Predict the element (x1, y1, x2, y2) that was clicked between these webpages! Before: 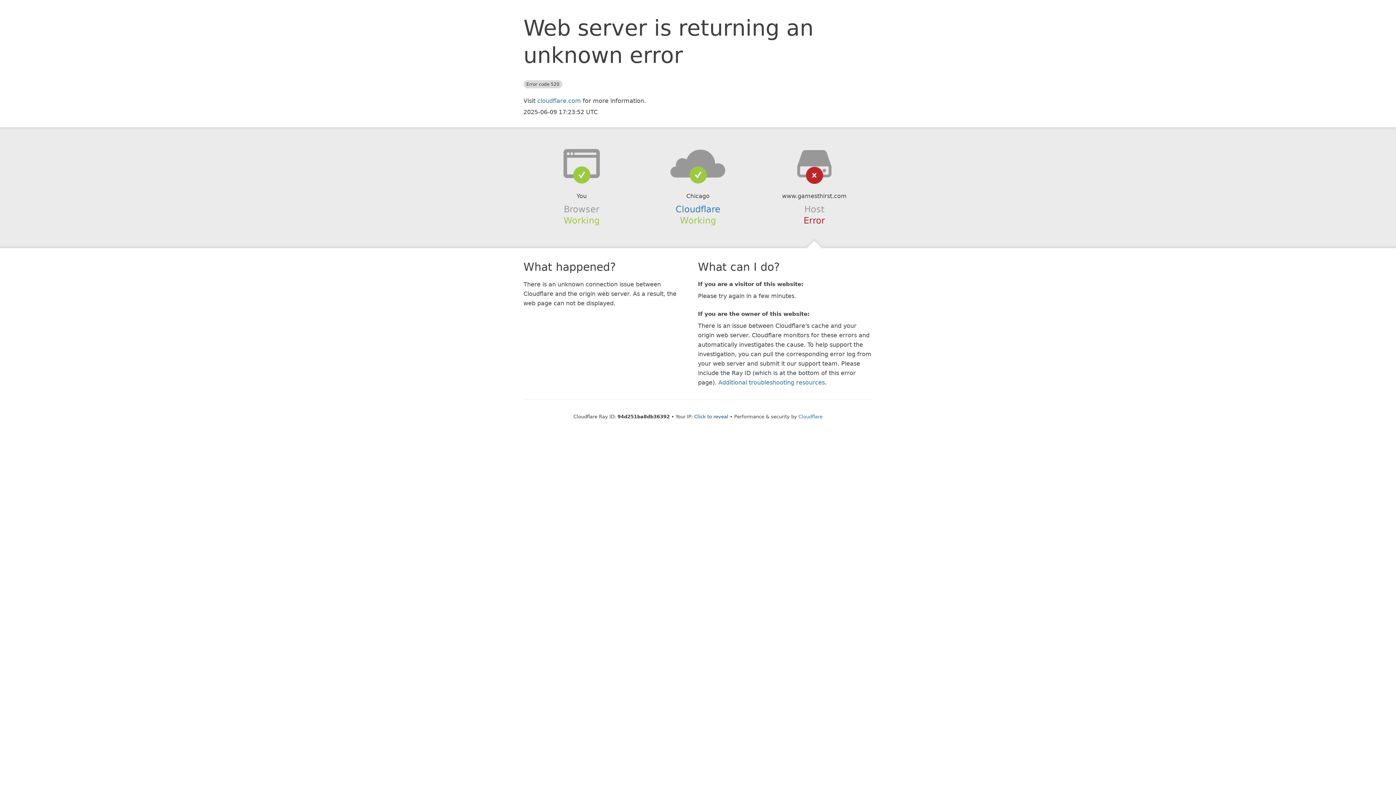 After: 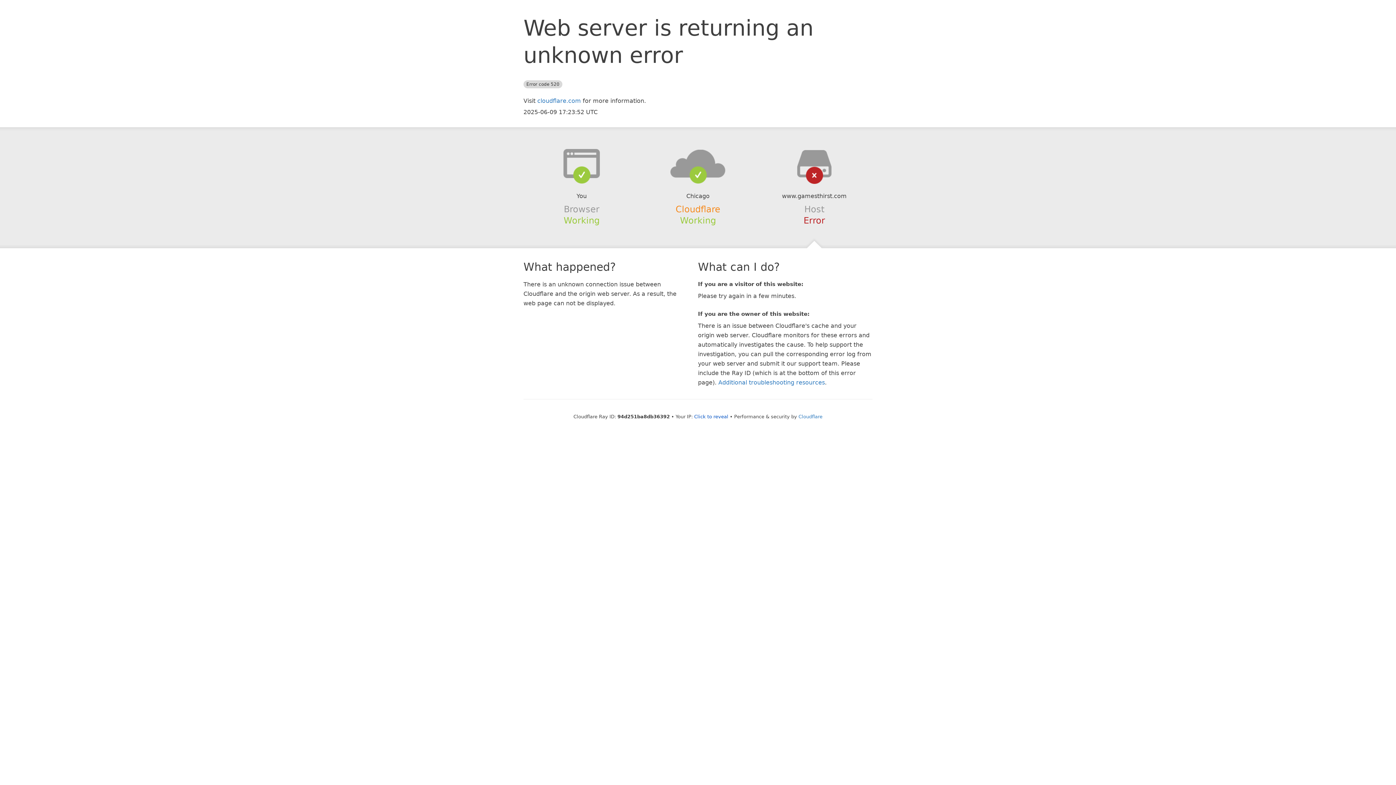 Action: bbox: (675, 204, 720, 214) label: Cloudflare